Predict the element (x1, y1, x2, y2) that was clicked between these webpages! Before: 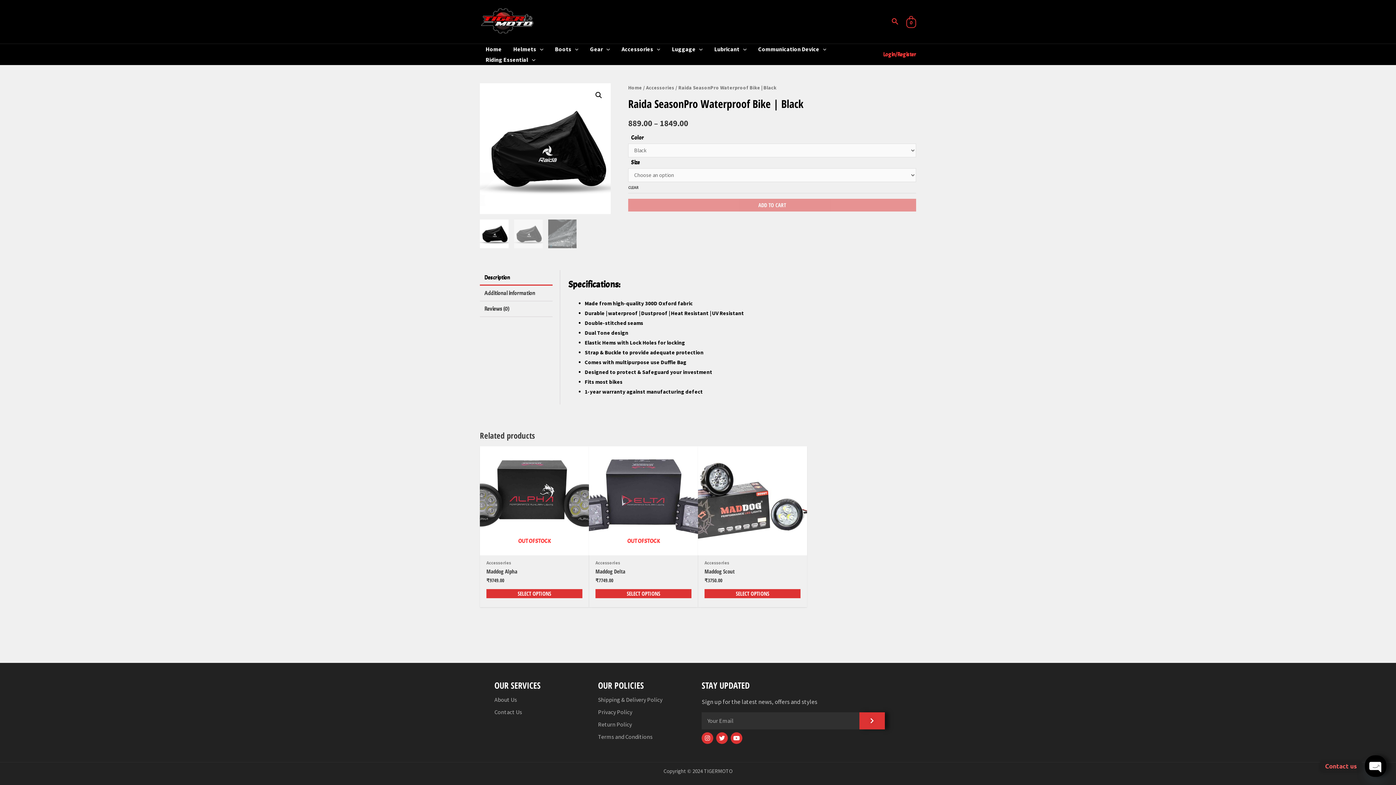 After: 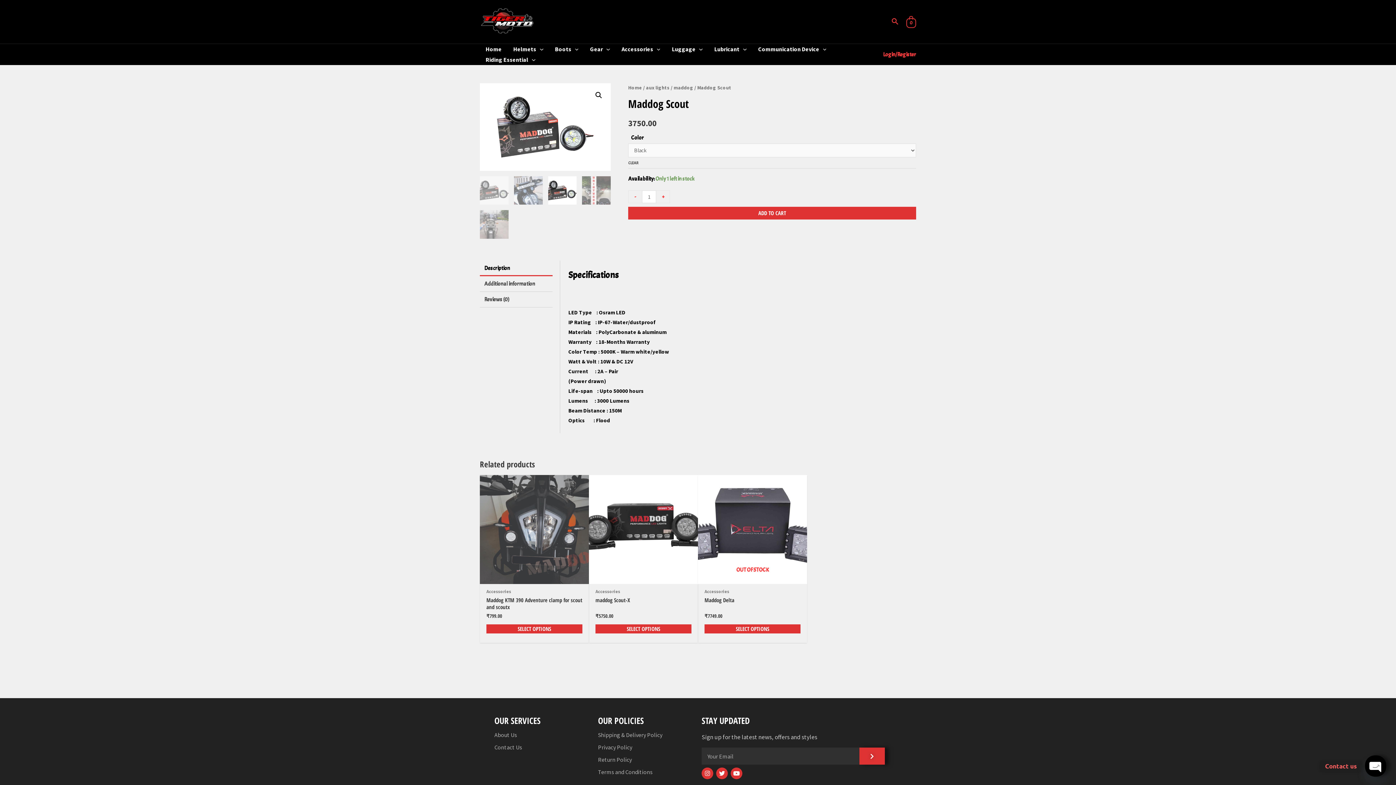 Action: label: Select options for “Maddog Scout” bbox: (704, 589, 800, 598)